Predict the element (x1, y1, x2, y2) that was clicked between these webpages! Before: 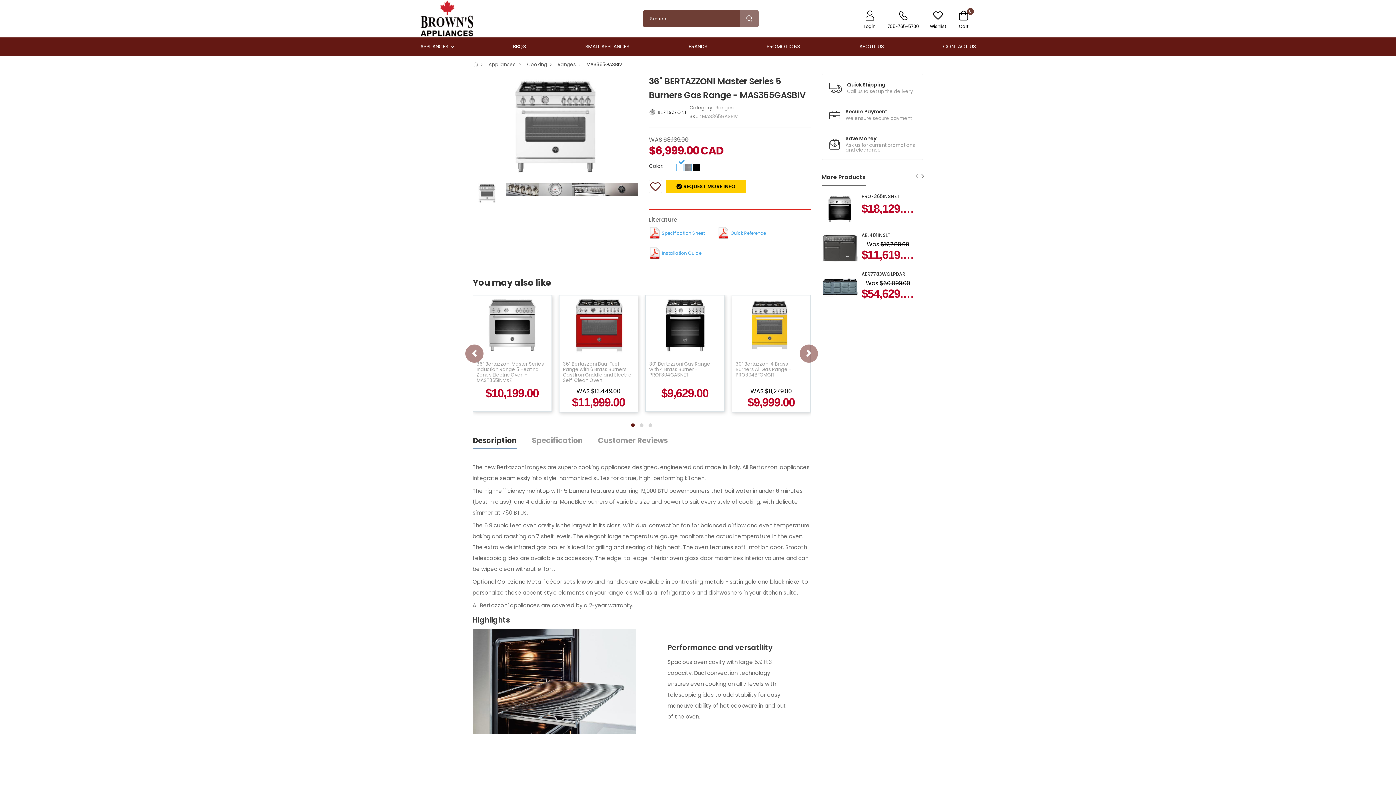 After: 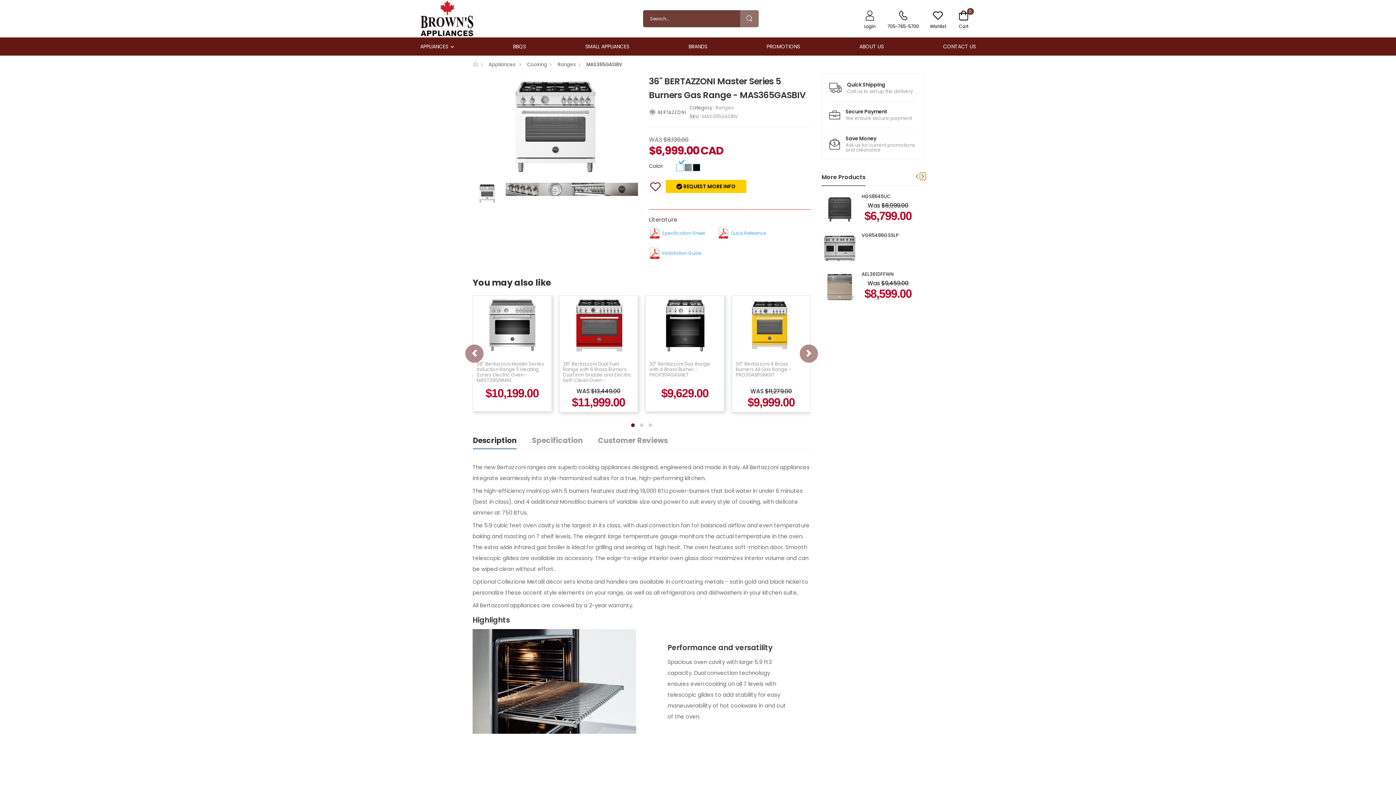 Action: label: Next slide bbox: (920, 173, 925, 178)